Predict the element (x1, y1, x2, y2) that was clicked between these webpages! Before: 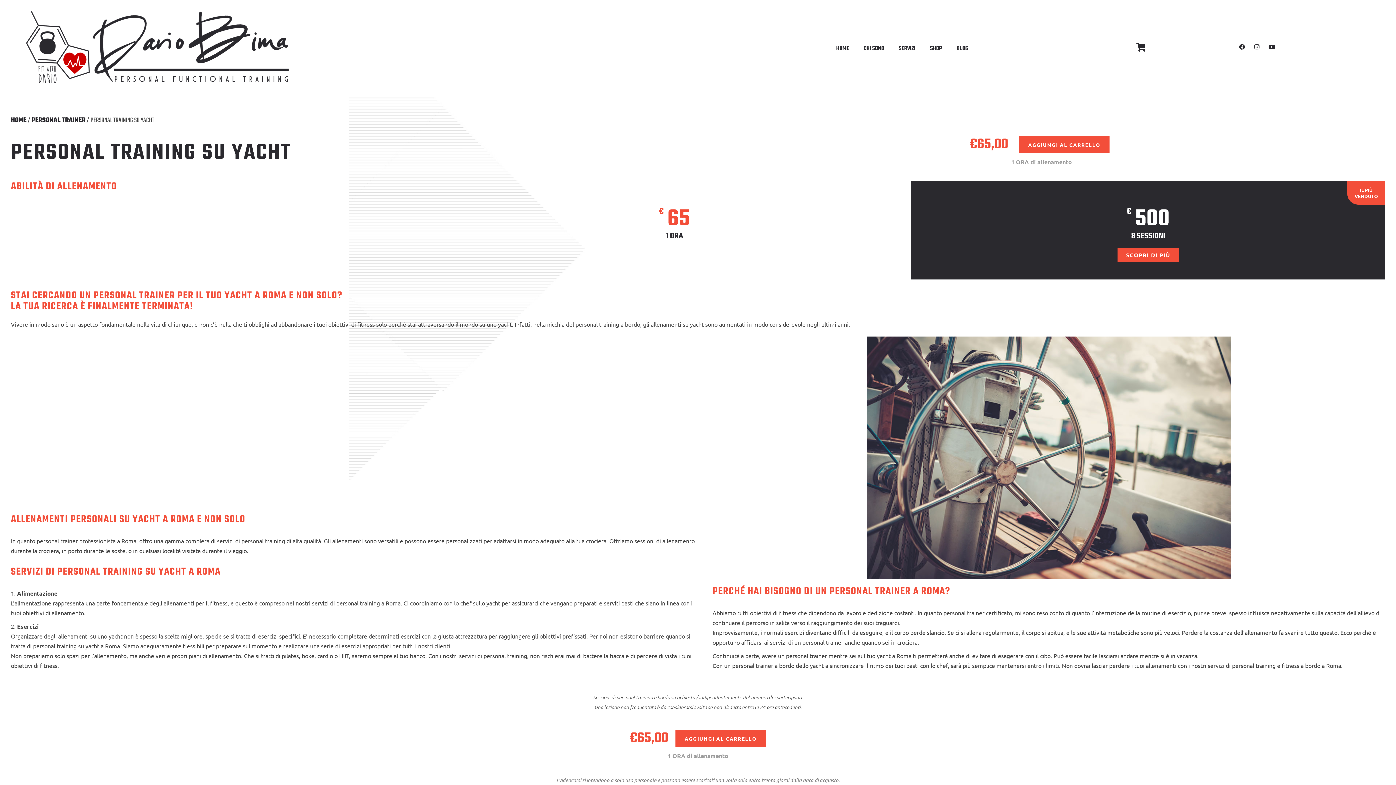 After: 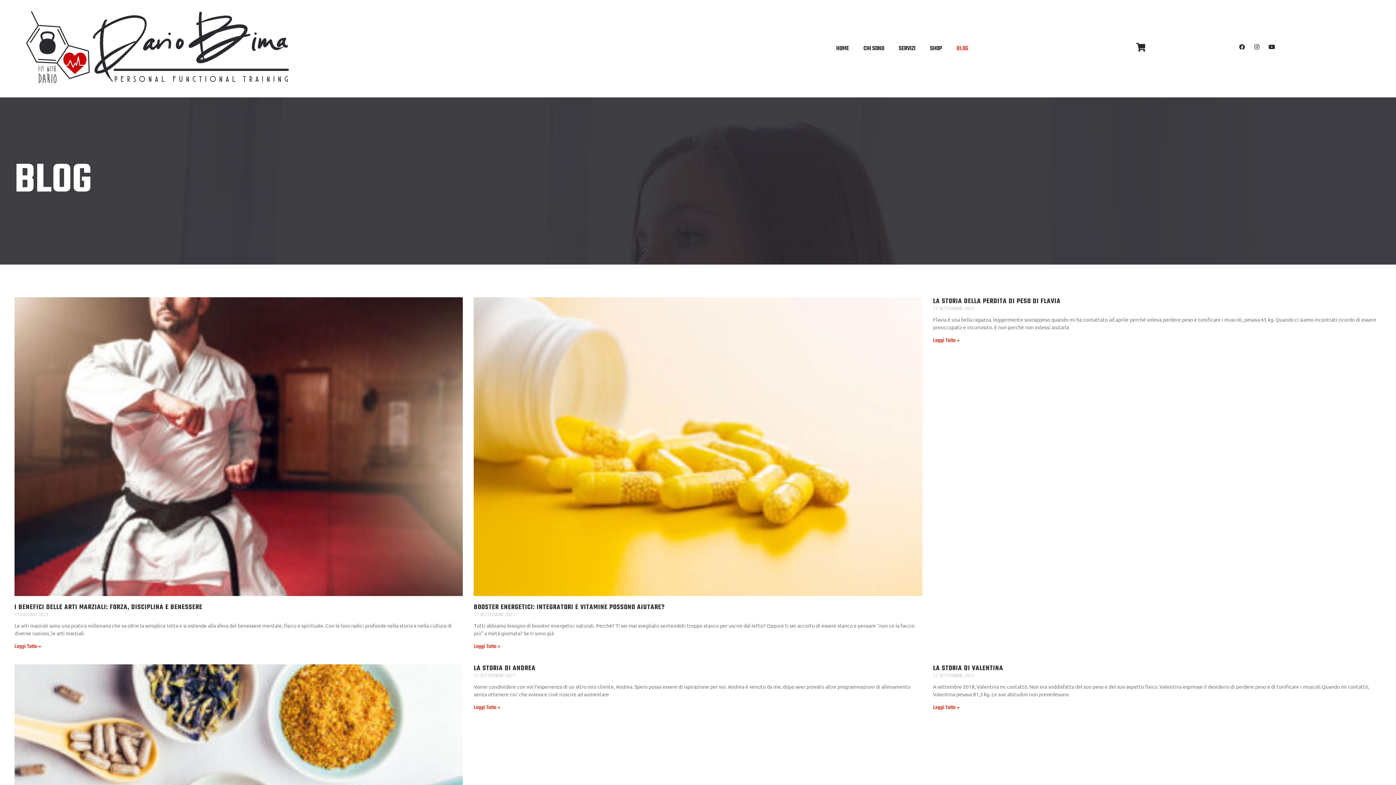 Action: bbox: (949, 40, 975, 57) label: BLOG